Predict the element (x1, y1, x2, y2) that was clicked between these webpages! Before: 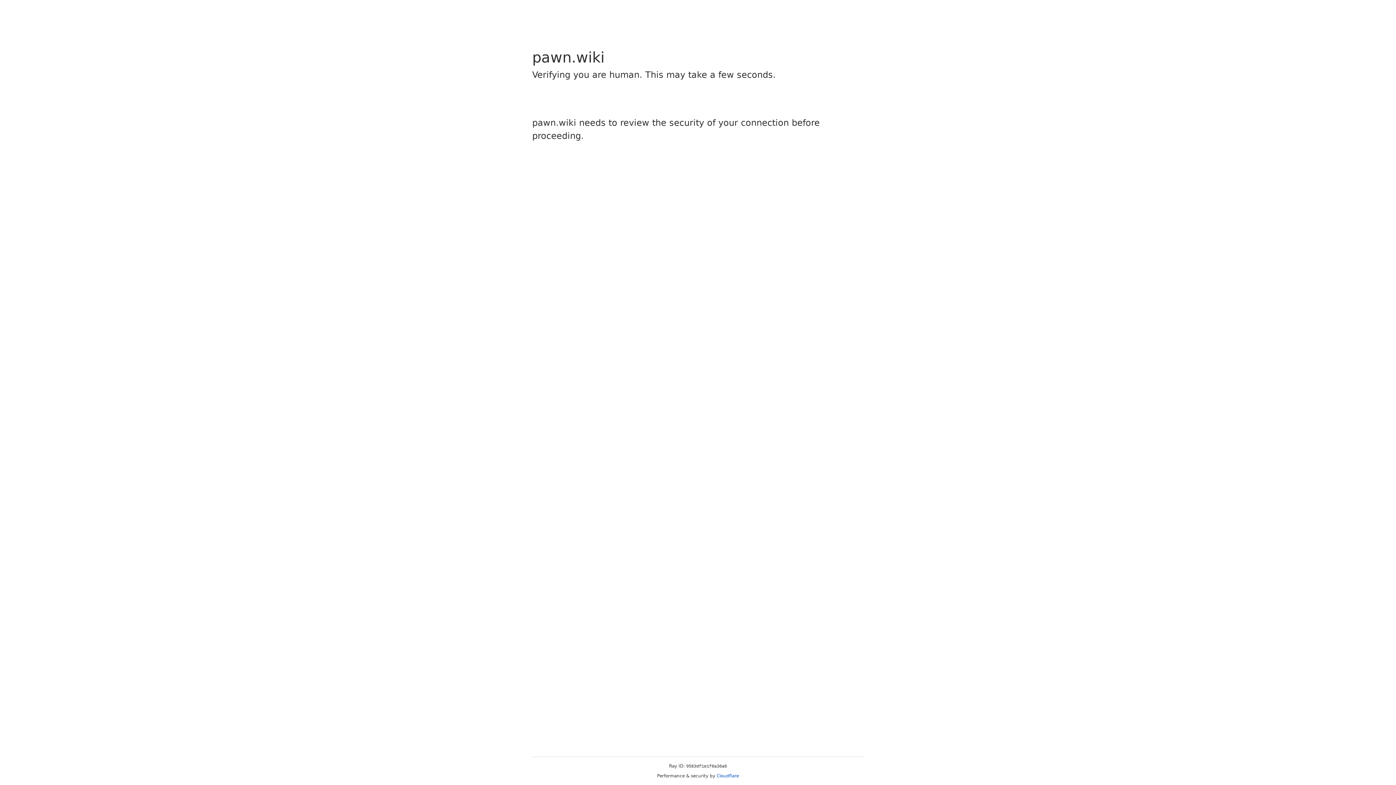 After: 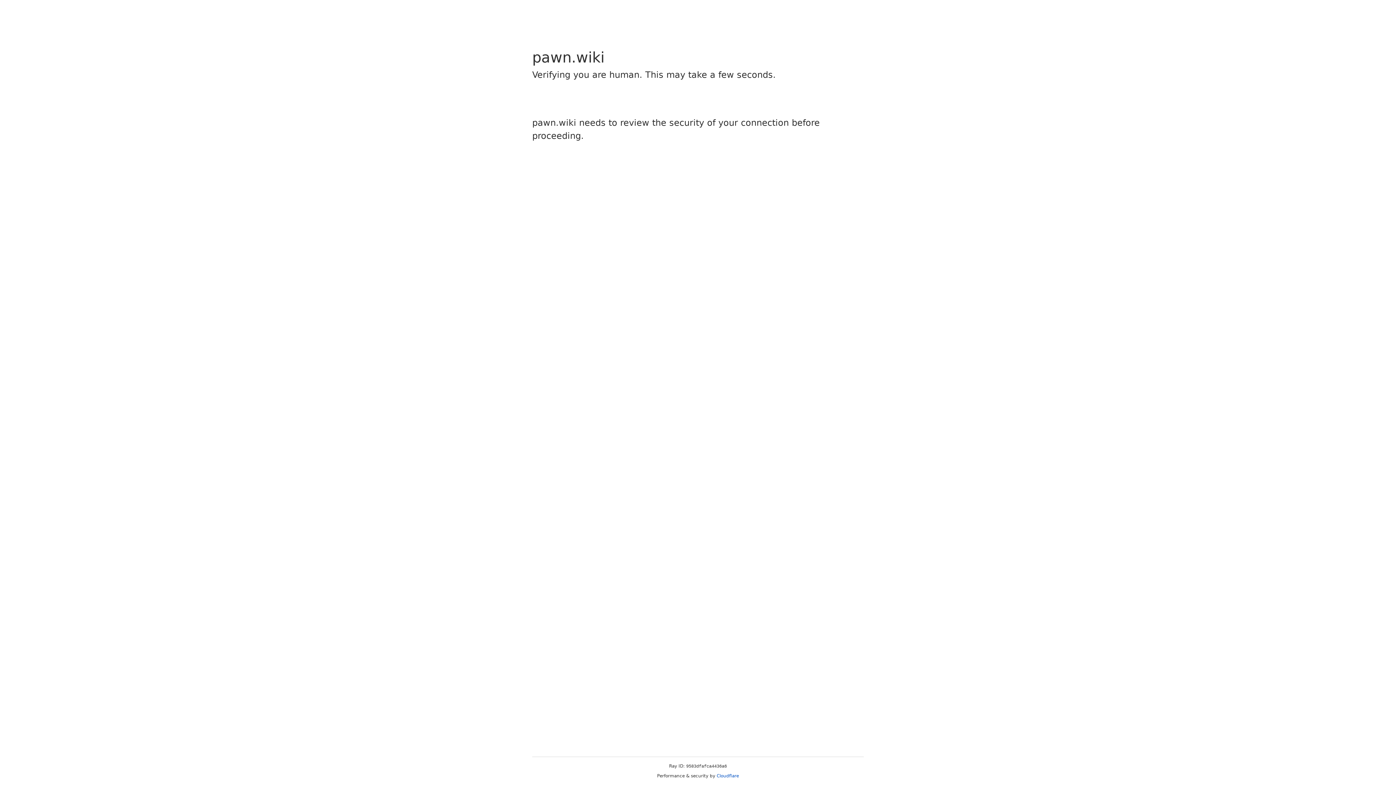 Action: label: Cloudflare bbox: (716, 773, 739, 778)